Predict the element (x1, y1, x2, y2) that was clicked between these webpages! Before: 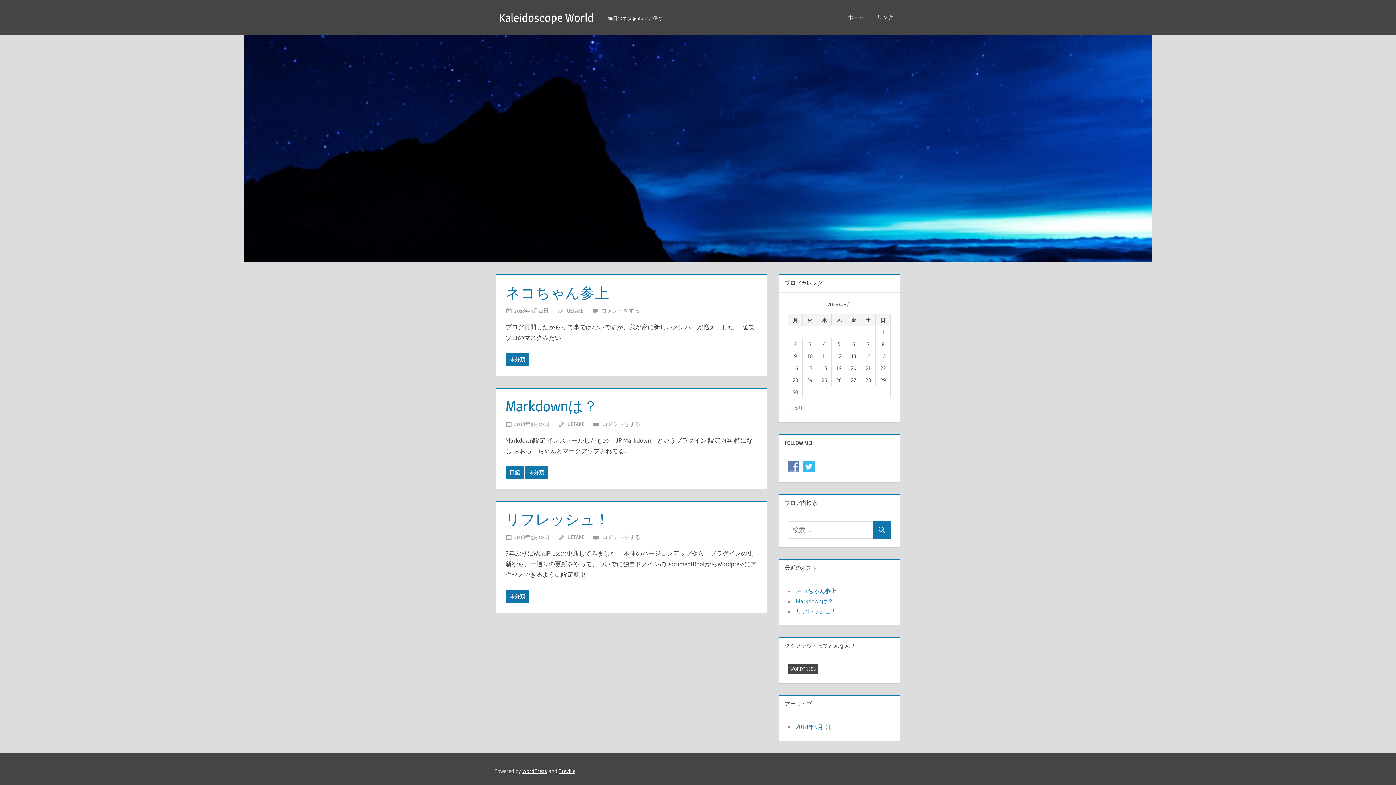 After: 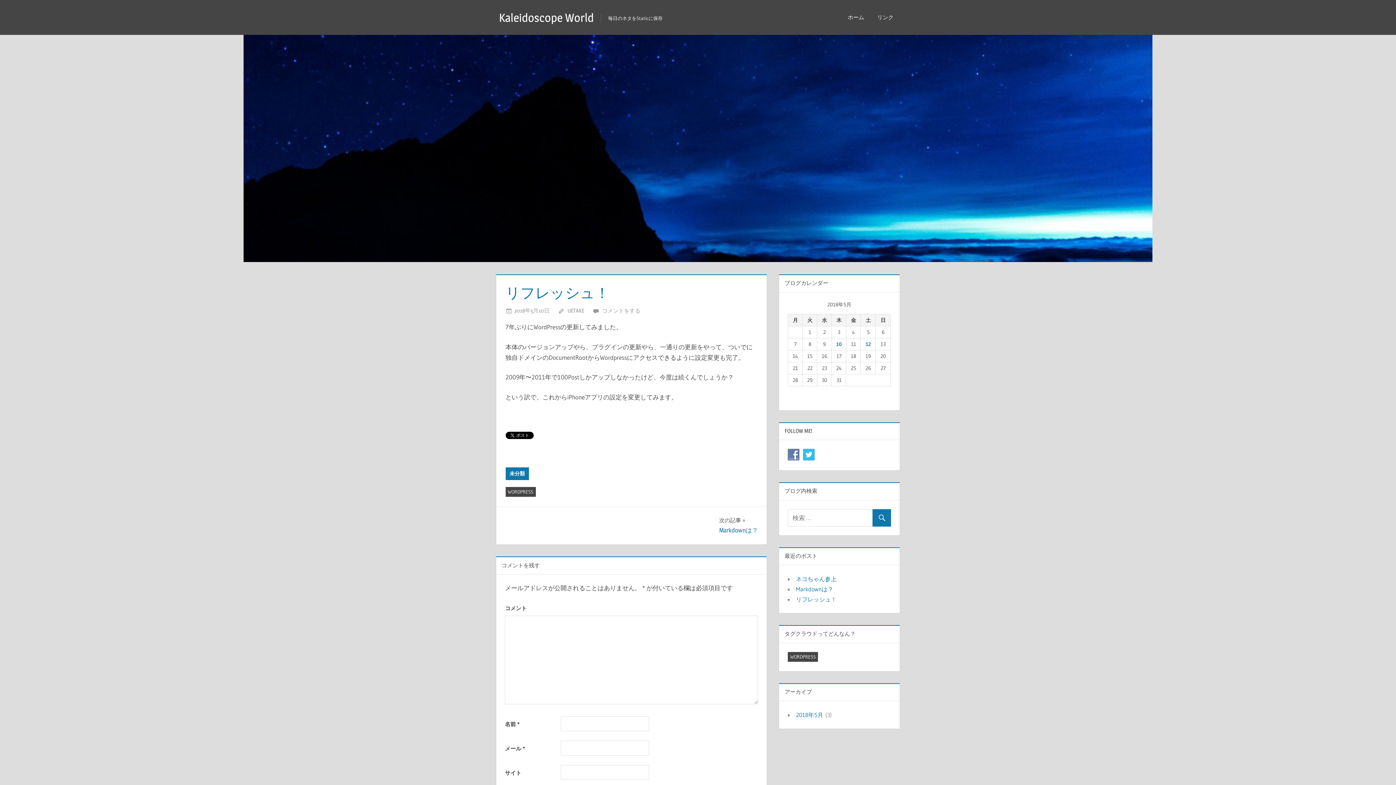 Action: bbox: (505, 510, 609, 528) label: リフレッシュ！